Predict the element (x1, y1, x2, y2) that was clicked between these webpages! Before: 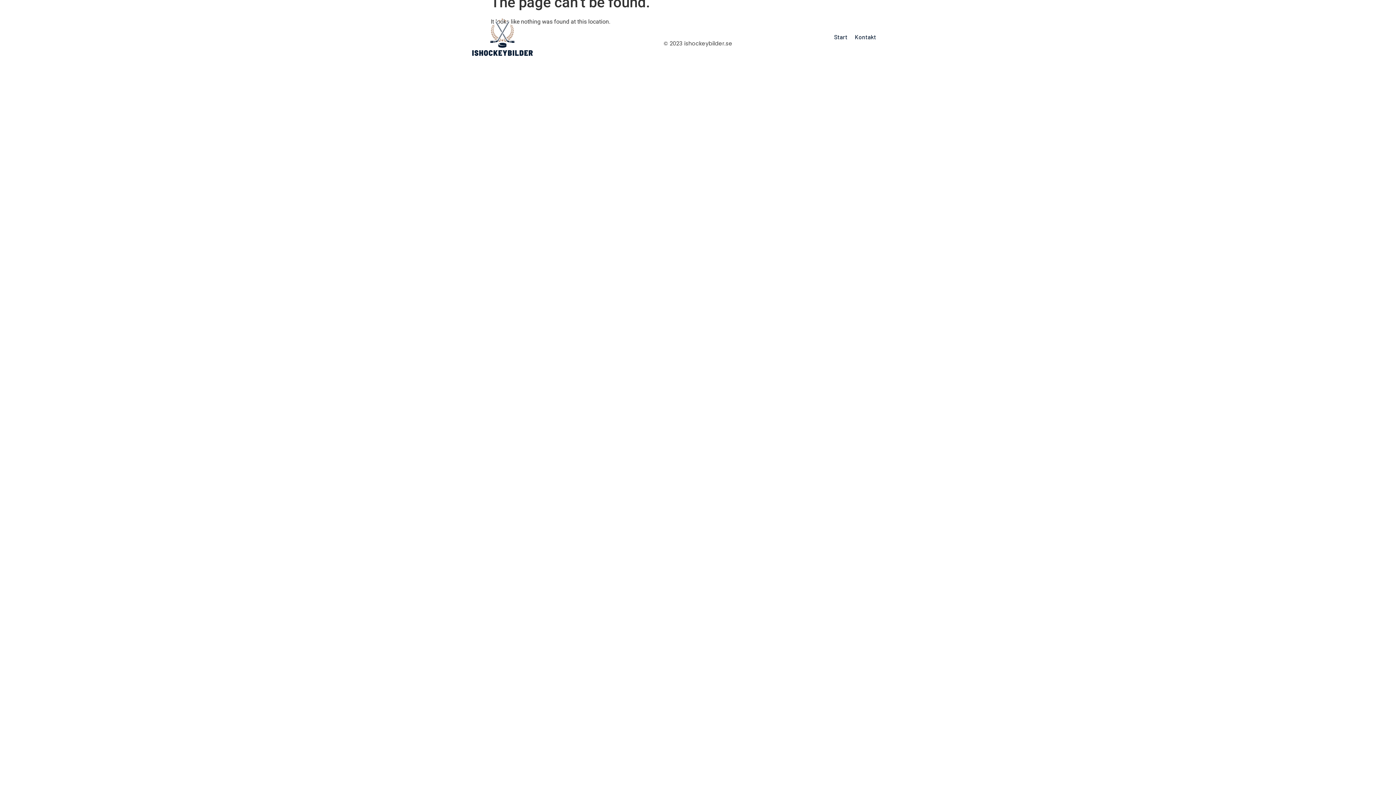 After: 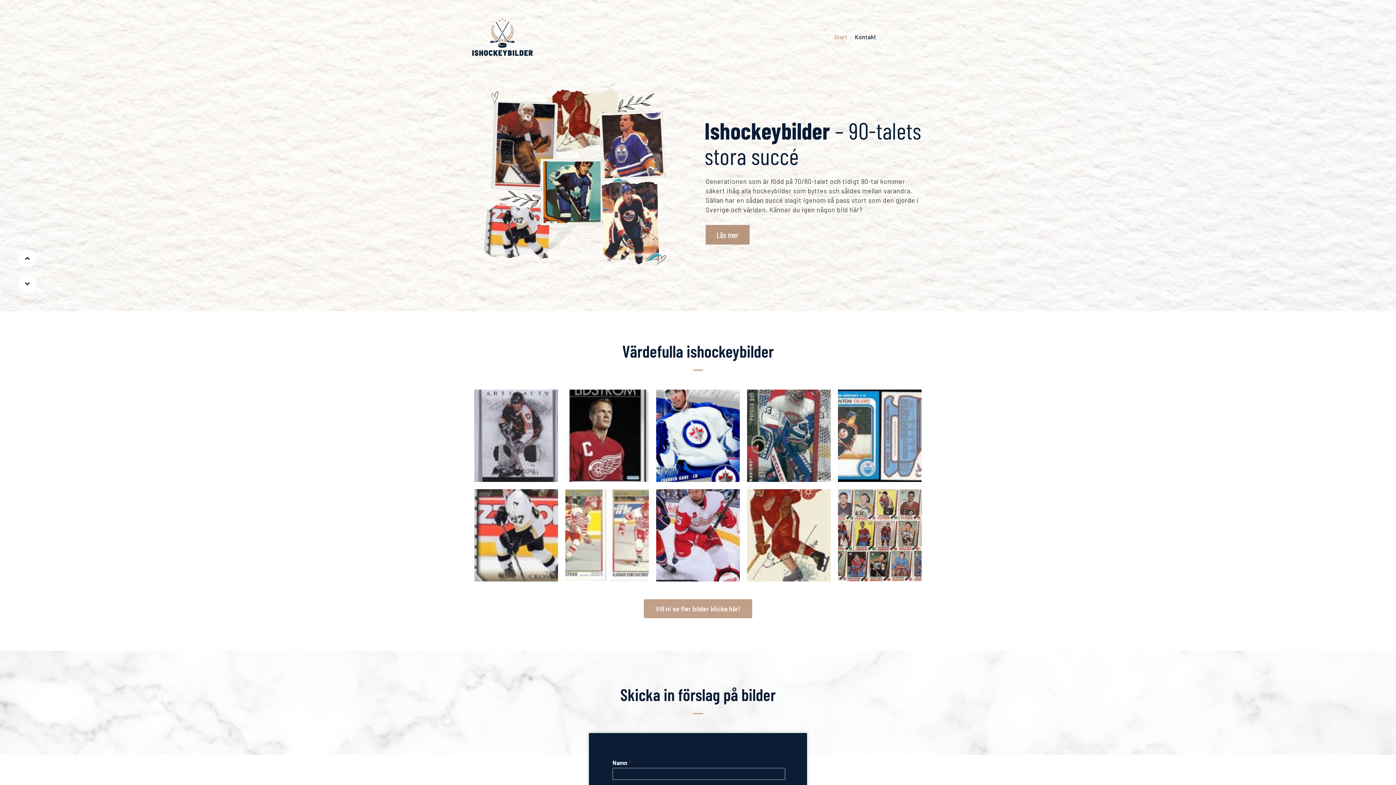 Action: label: Start bbox: (831, 30, 851, 43)